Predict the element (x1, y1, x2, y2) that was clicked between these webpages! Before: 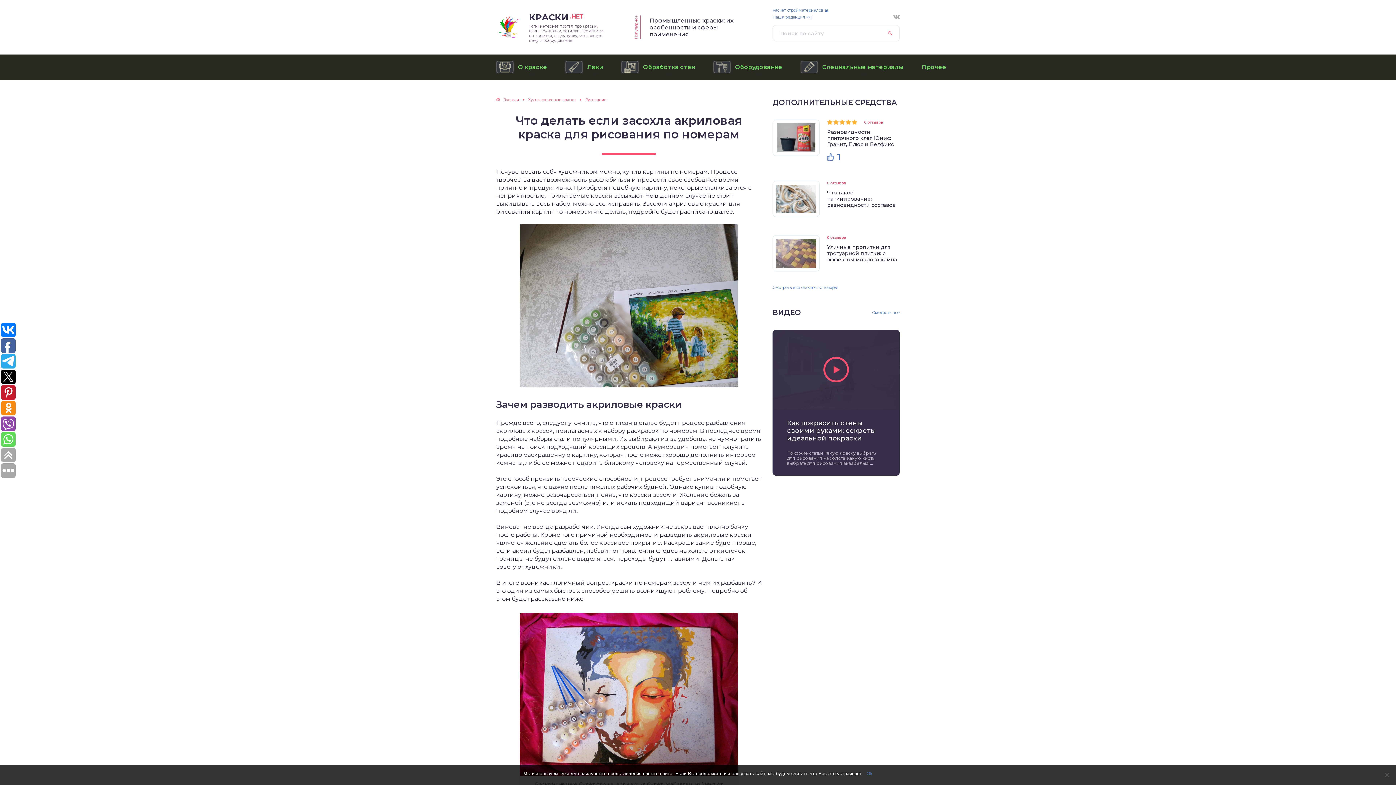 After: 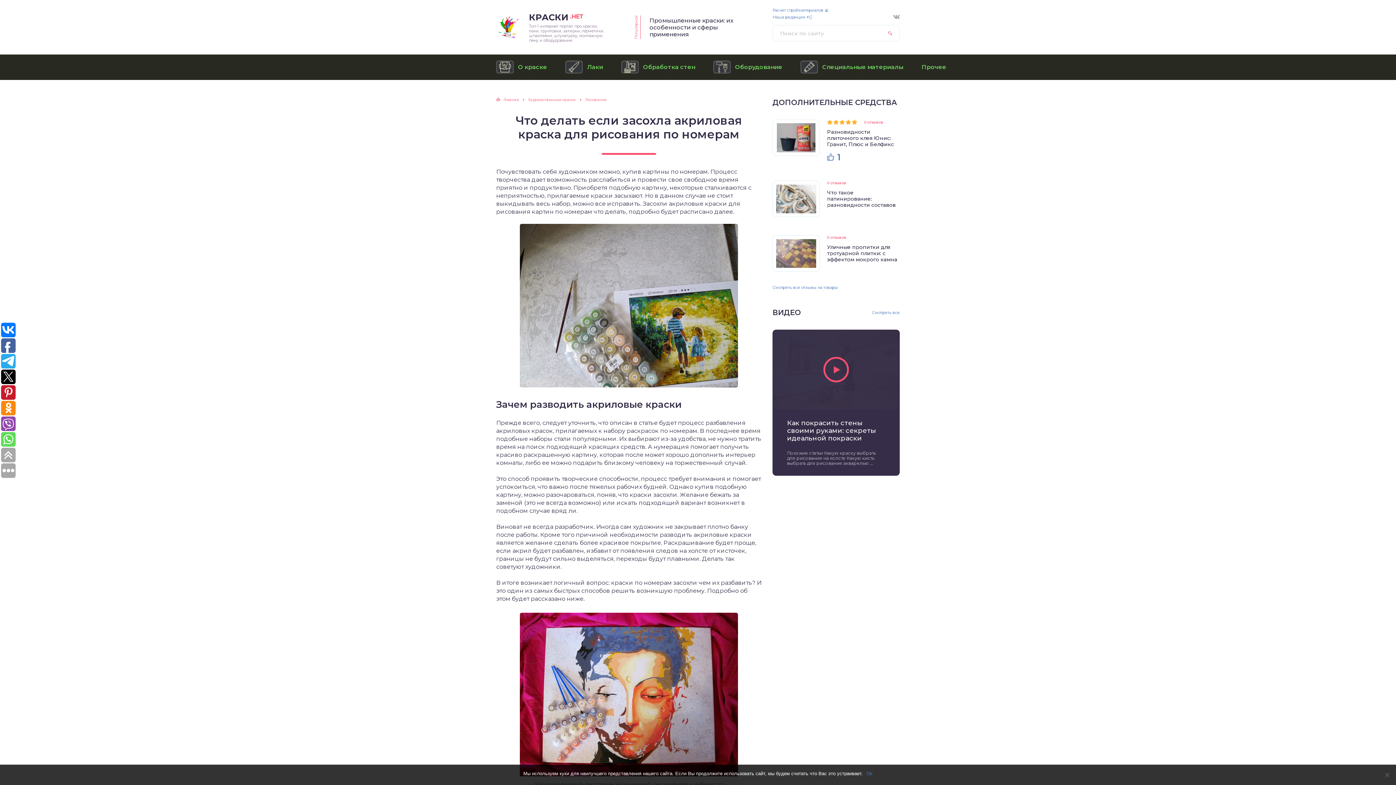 Action: bbox: (1, 401, 15, 415)